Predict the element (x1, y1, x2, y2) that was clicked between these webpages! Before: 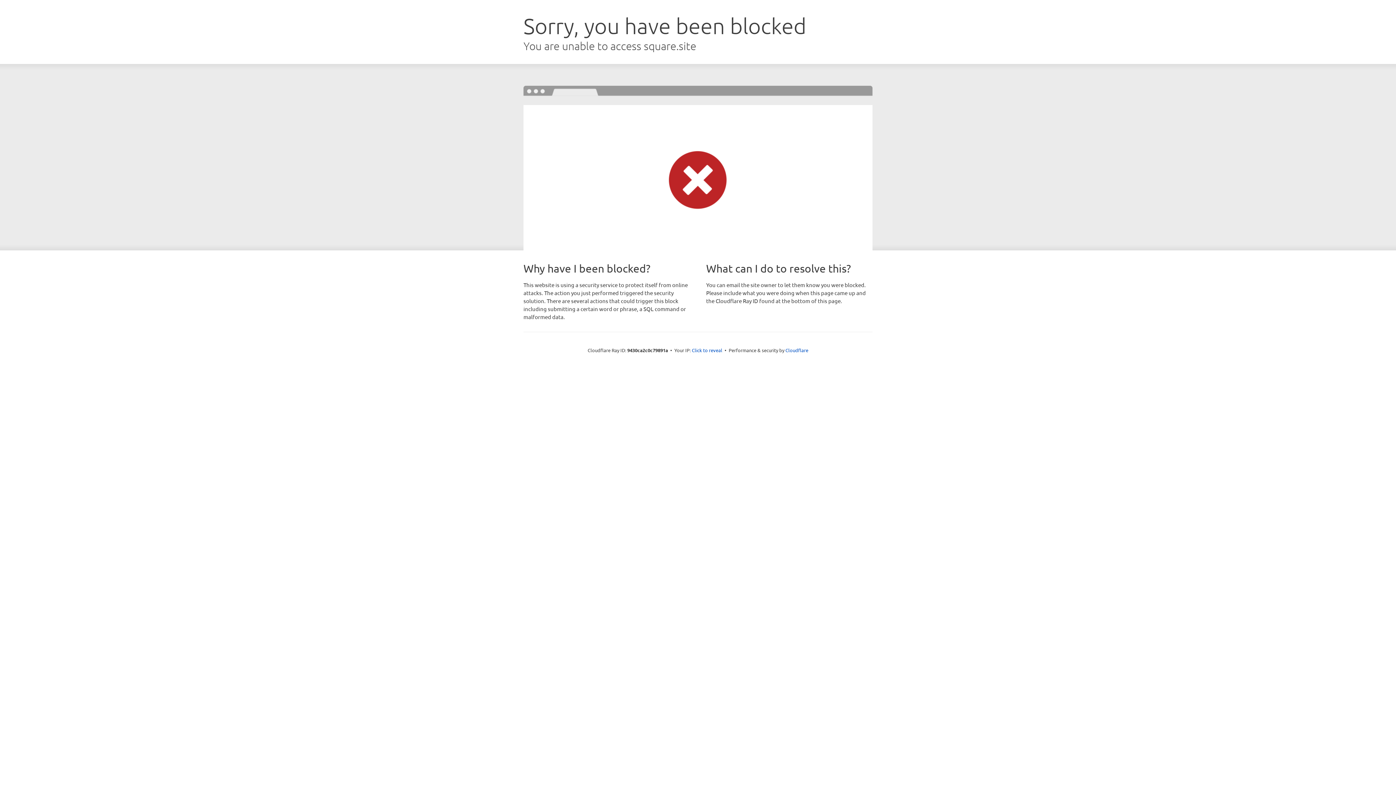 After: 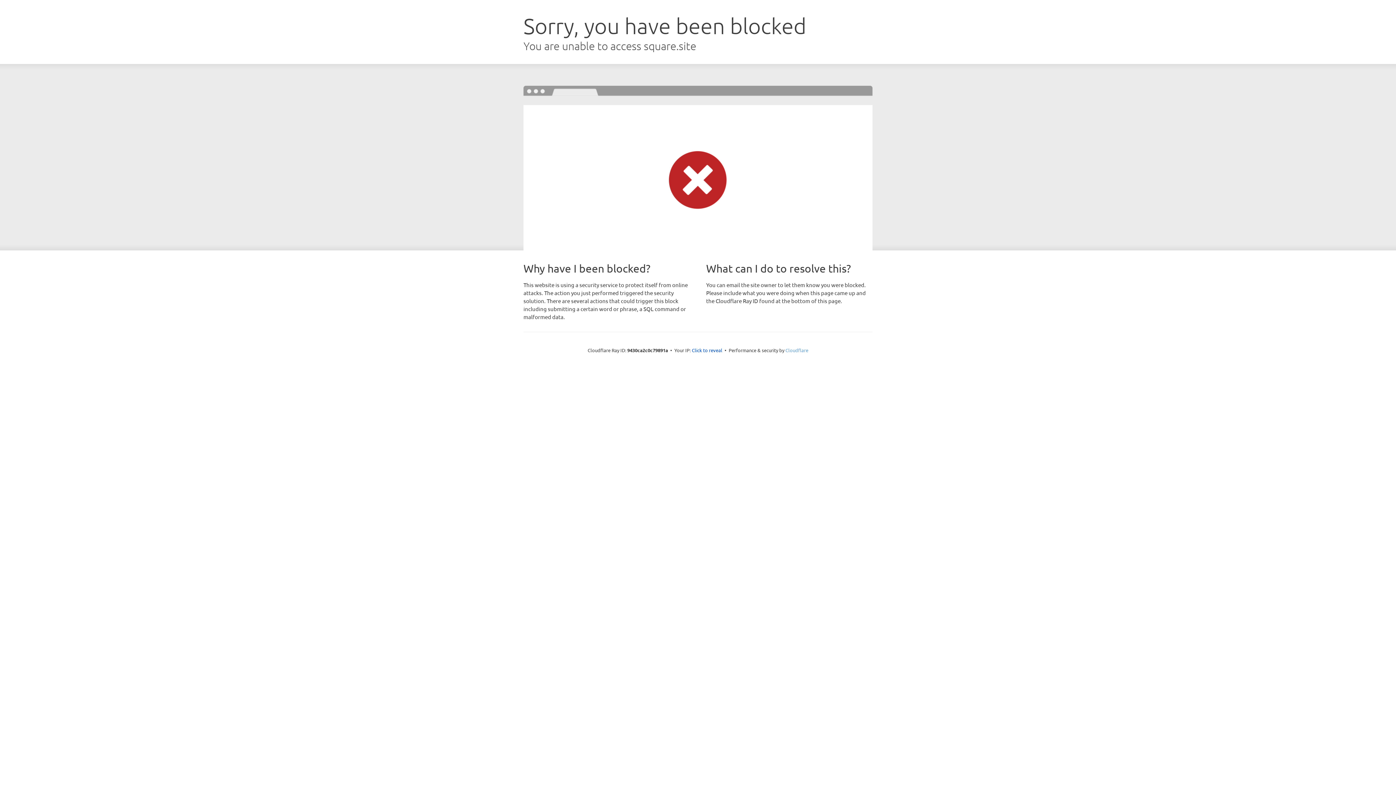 Action: label: Cloudflare bbox: (785, 347, 808, 353)